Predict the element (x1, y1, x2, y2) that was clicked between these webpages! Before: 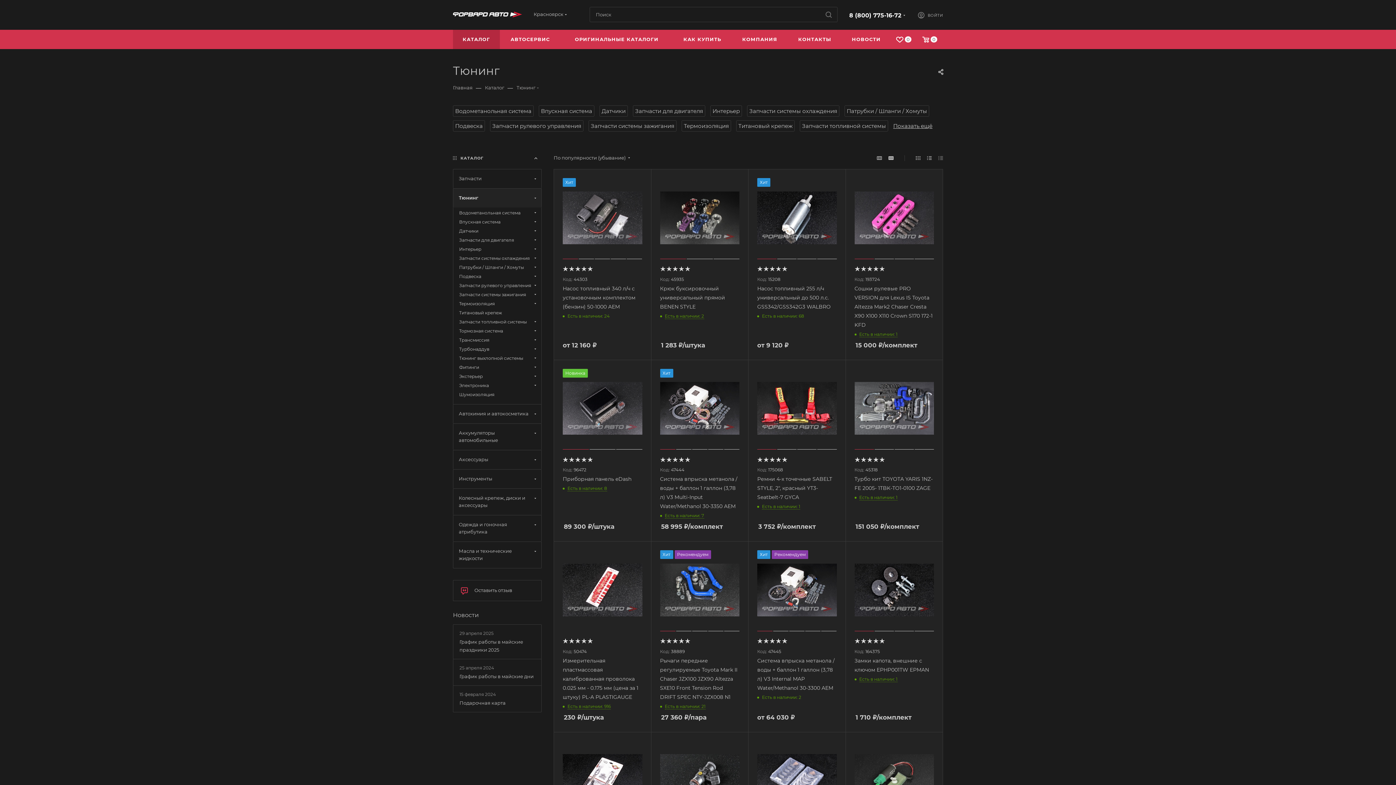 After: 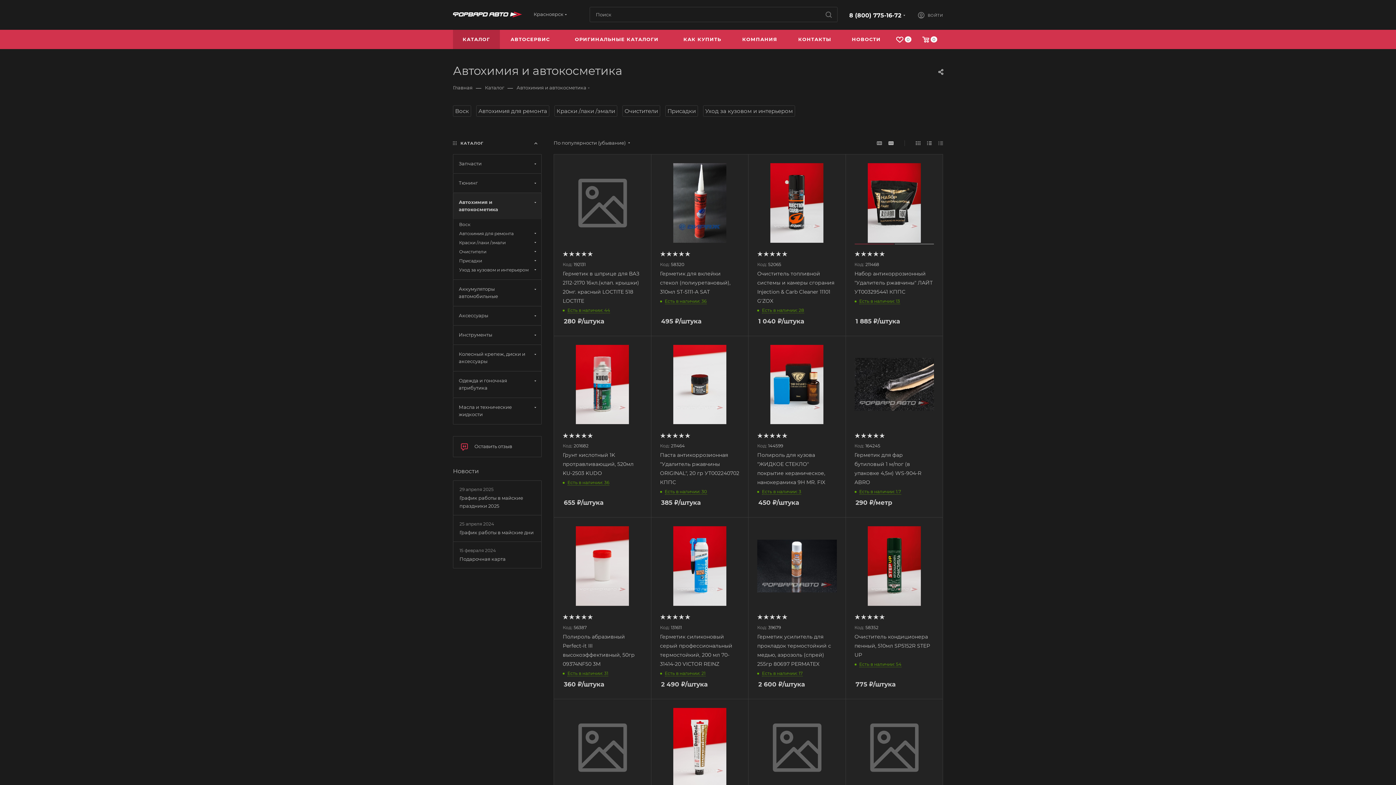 Action: label: Автохимия и автокосметика bbox: (453, 404, 541, 423)